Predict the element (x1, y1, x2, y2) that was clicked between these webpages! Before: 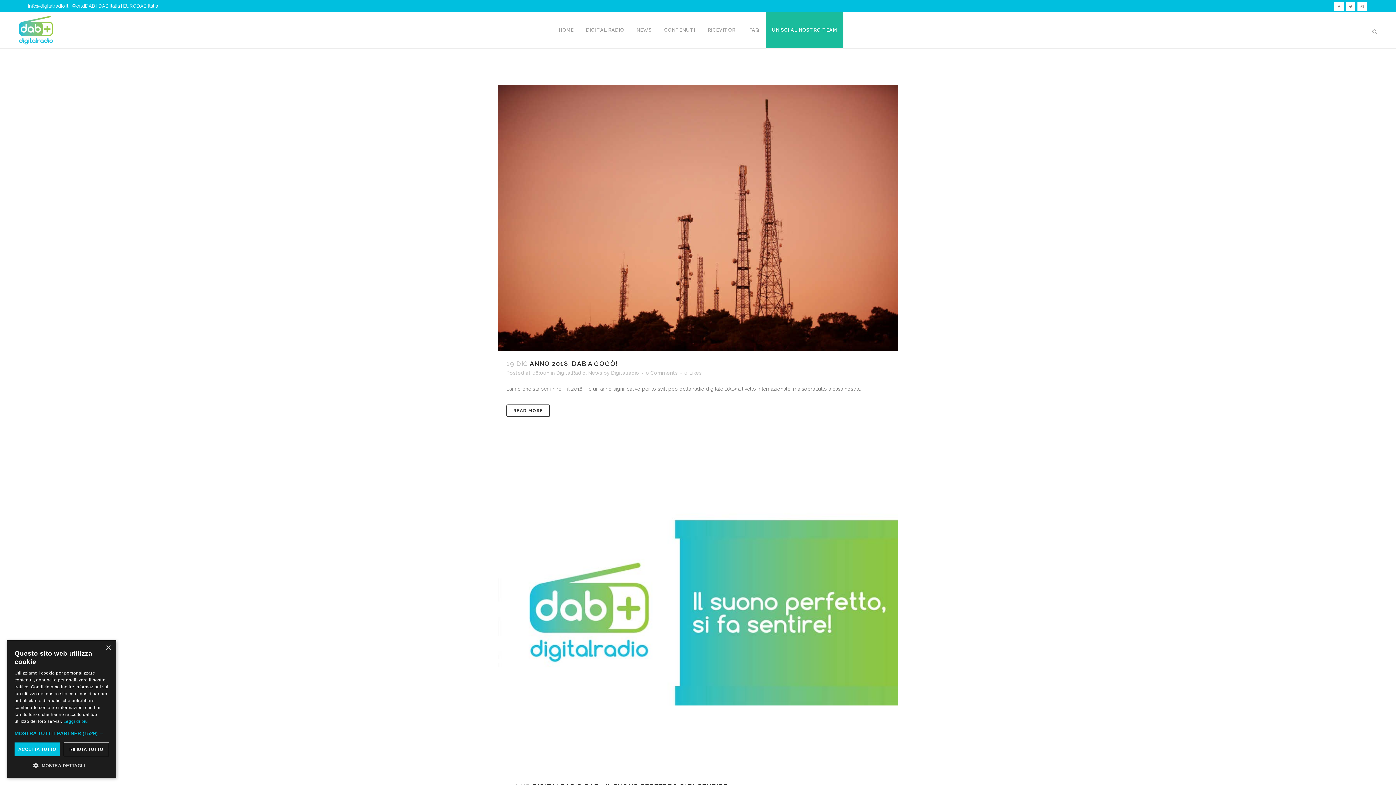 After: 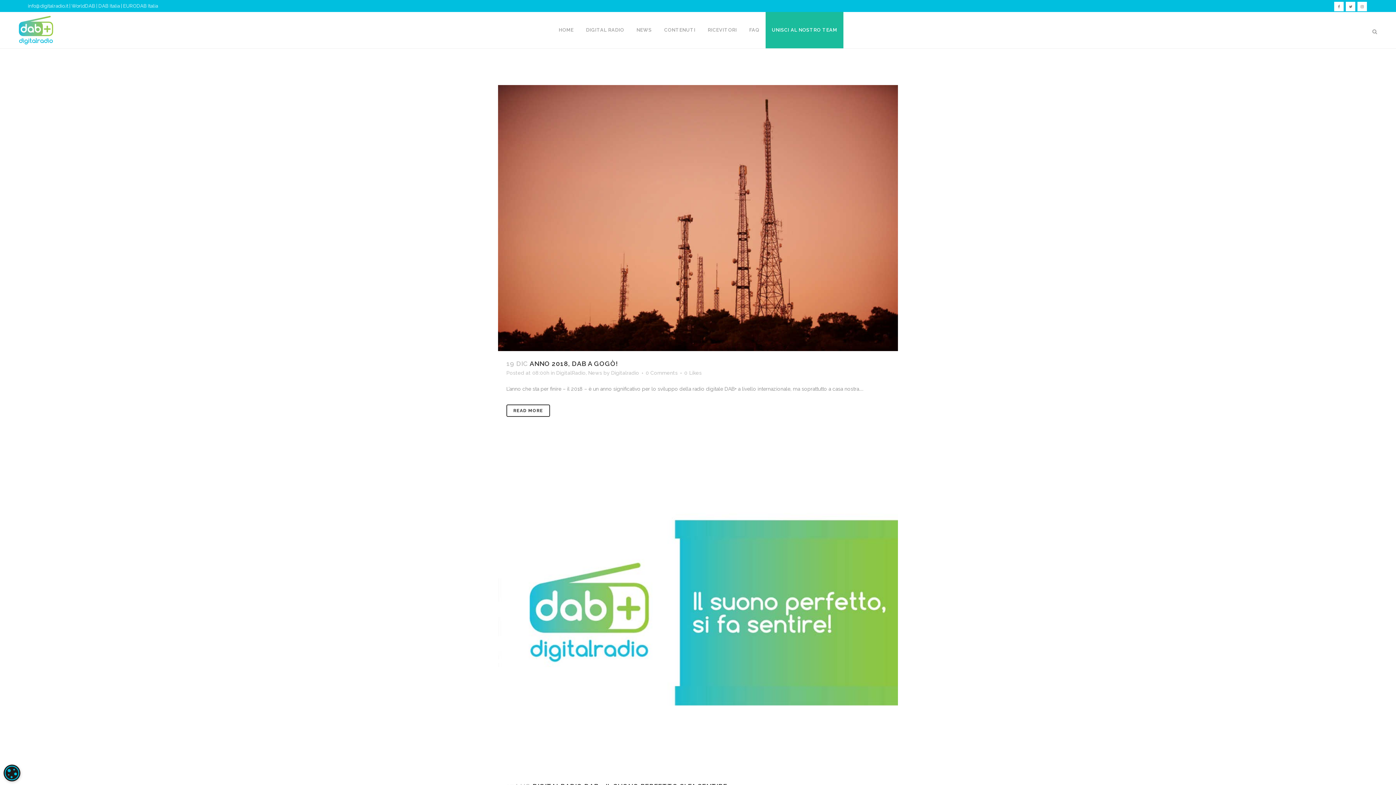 Action: label: ACCETTA TUTTO bbox: (14, 742, 59, 756)